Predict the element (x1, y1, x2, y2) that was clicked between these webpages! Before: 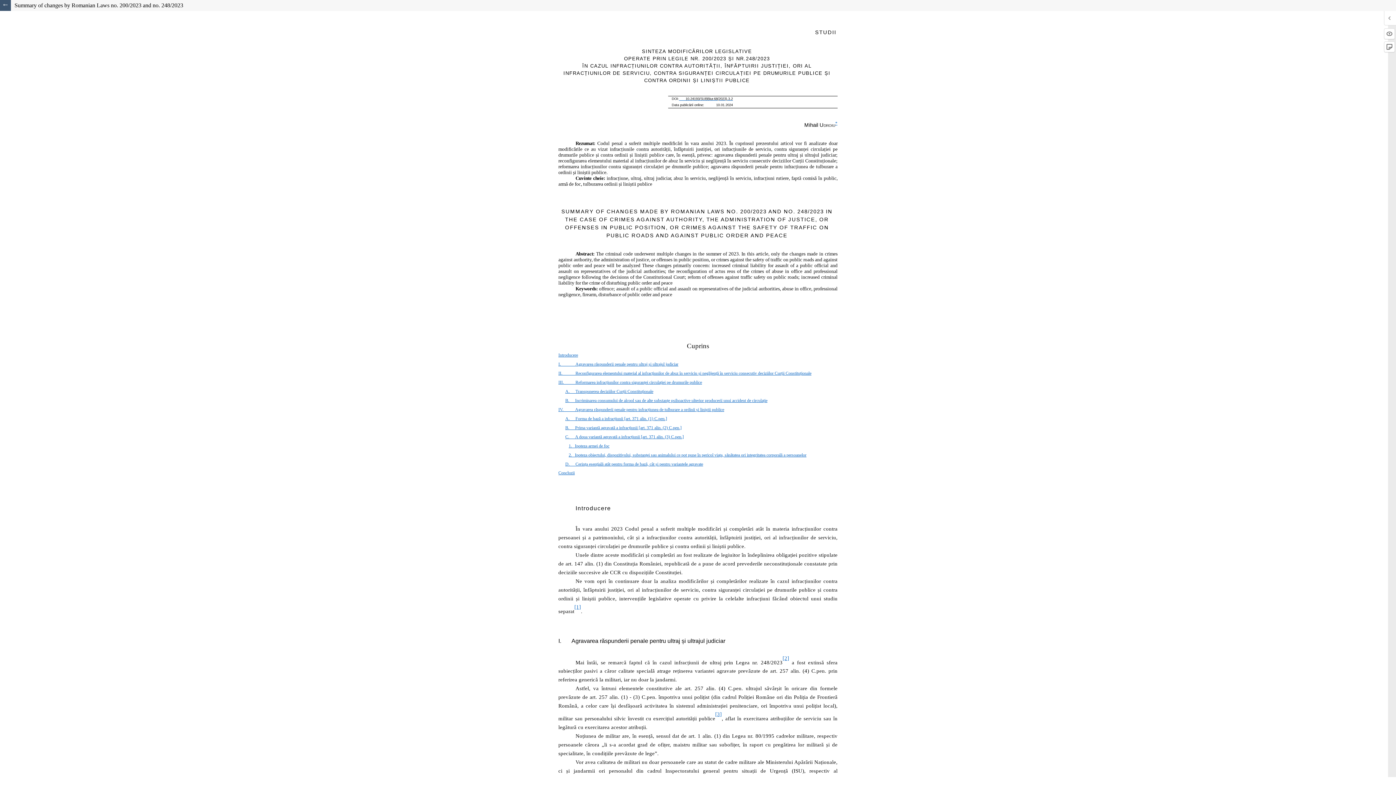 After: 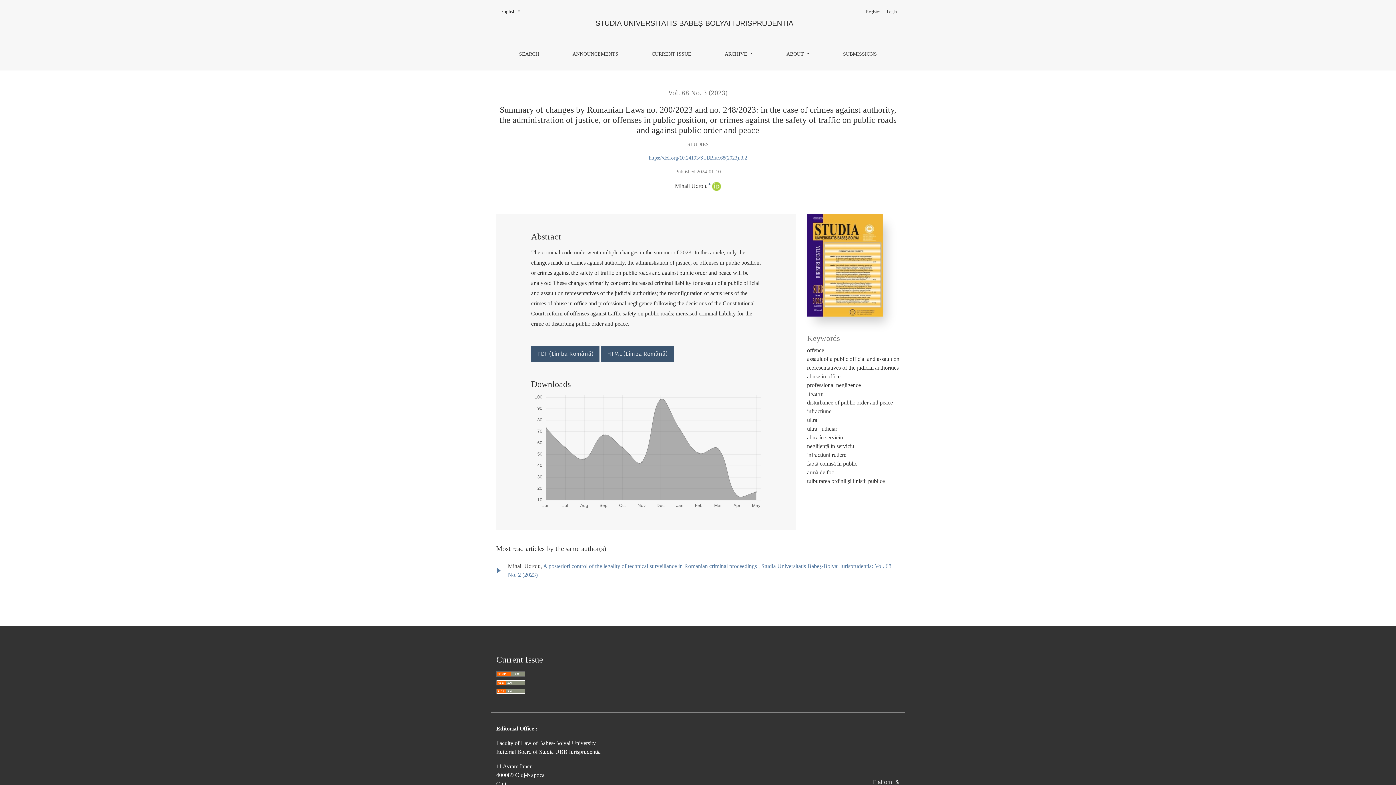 Action: label: Return to Article Details bbox: (0, 0, 10, 10)